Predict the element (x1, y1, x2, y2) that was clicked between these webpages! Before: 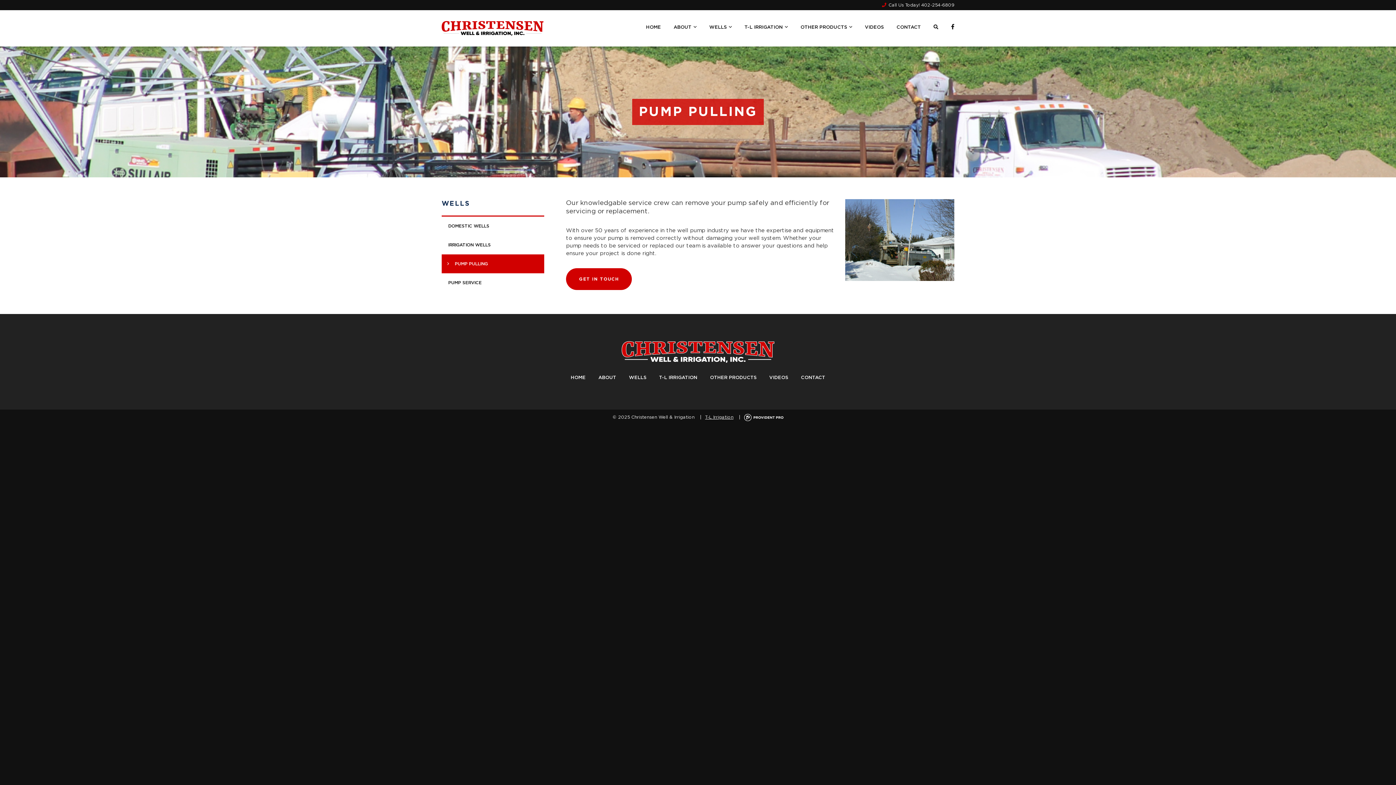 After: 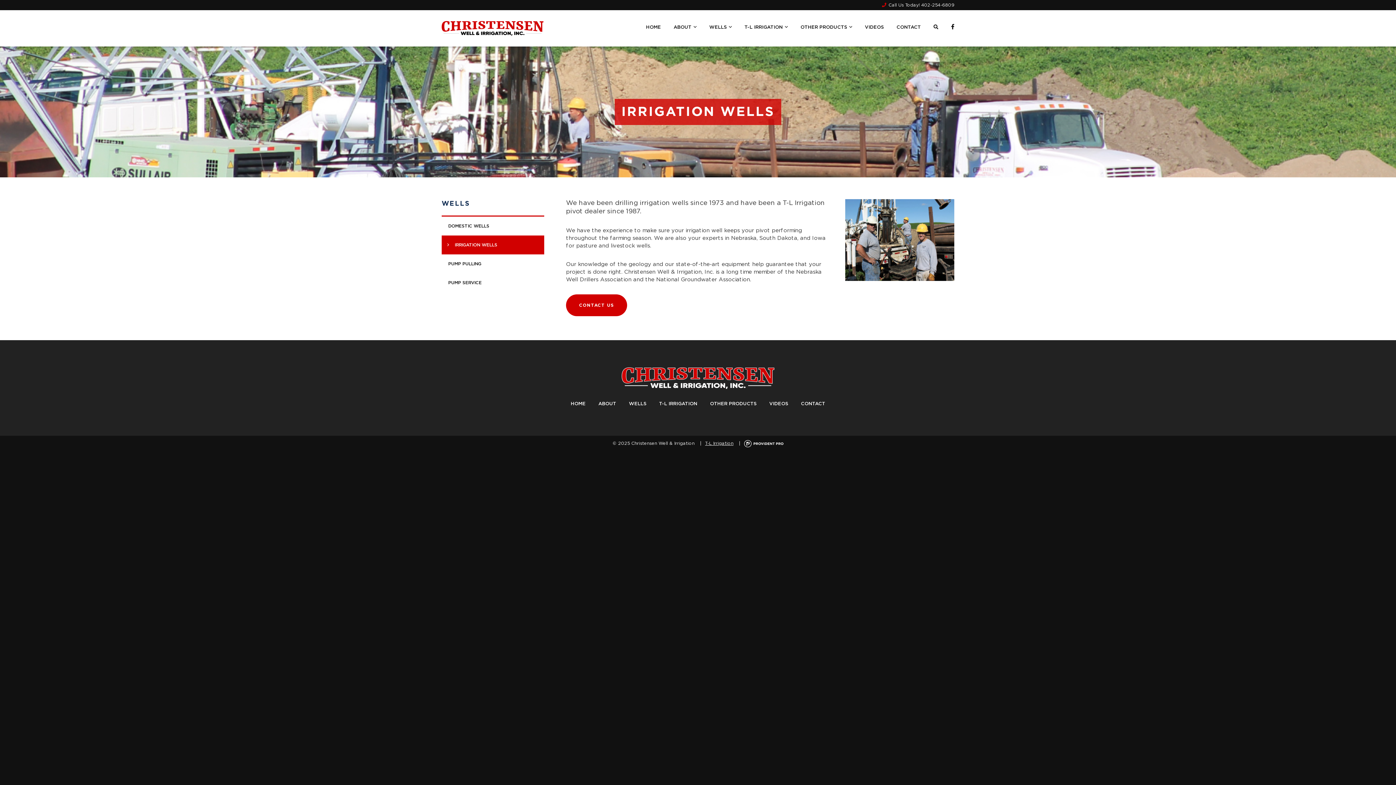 Action: bbox: (441, 235, 544, 254) label: IRRIGATION WELLS